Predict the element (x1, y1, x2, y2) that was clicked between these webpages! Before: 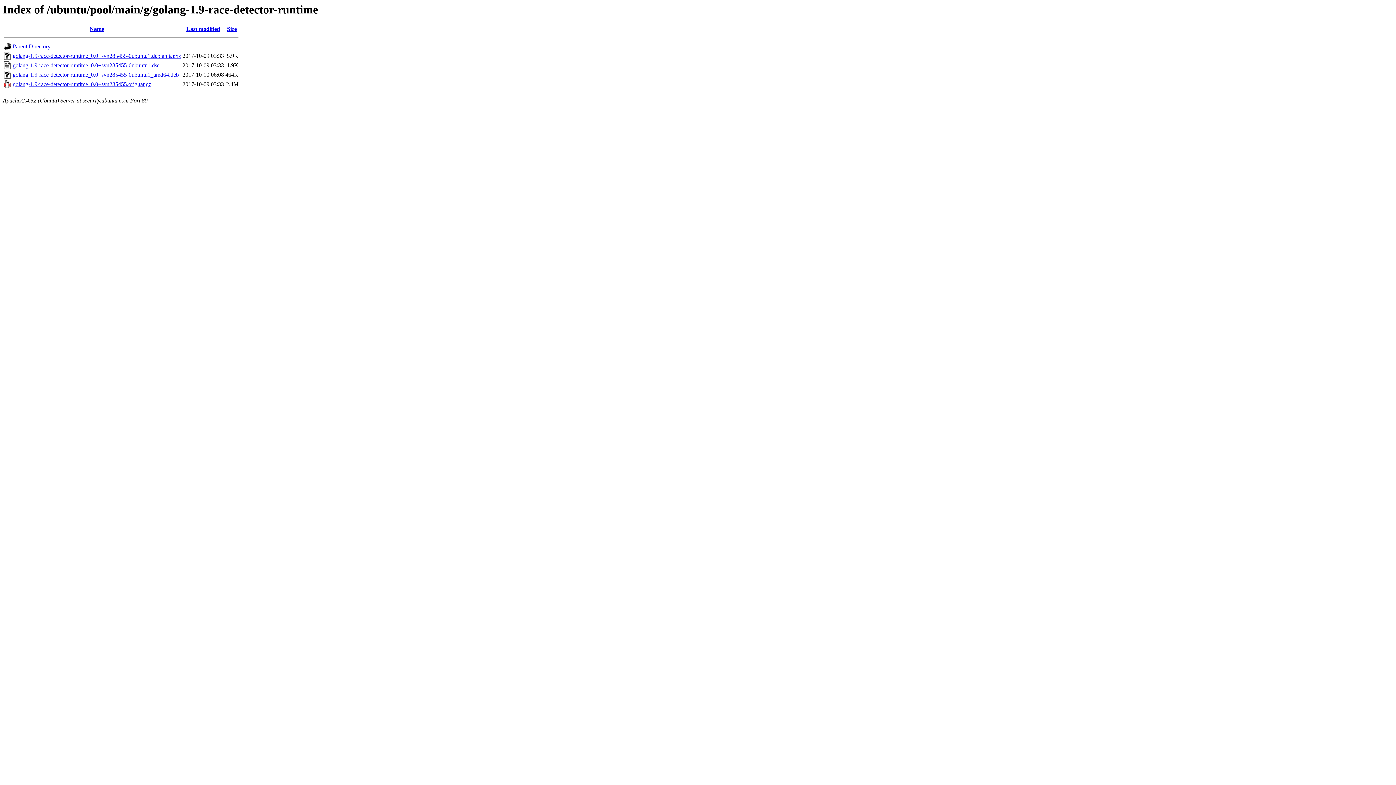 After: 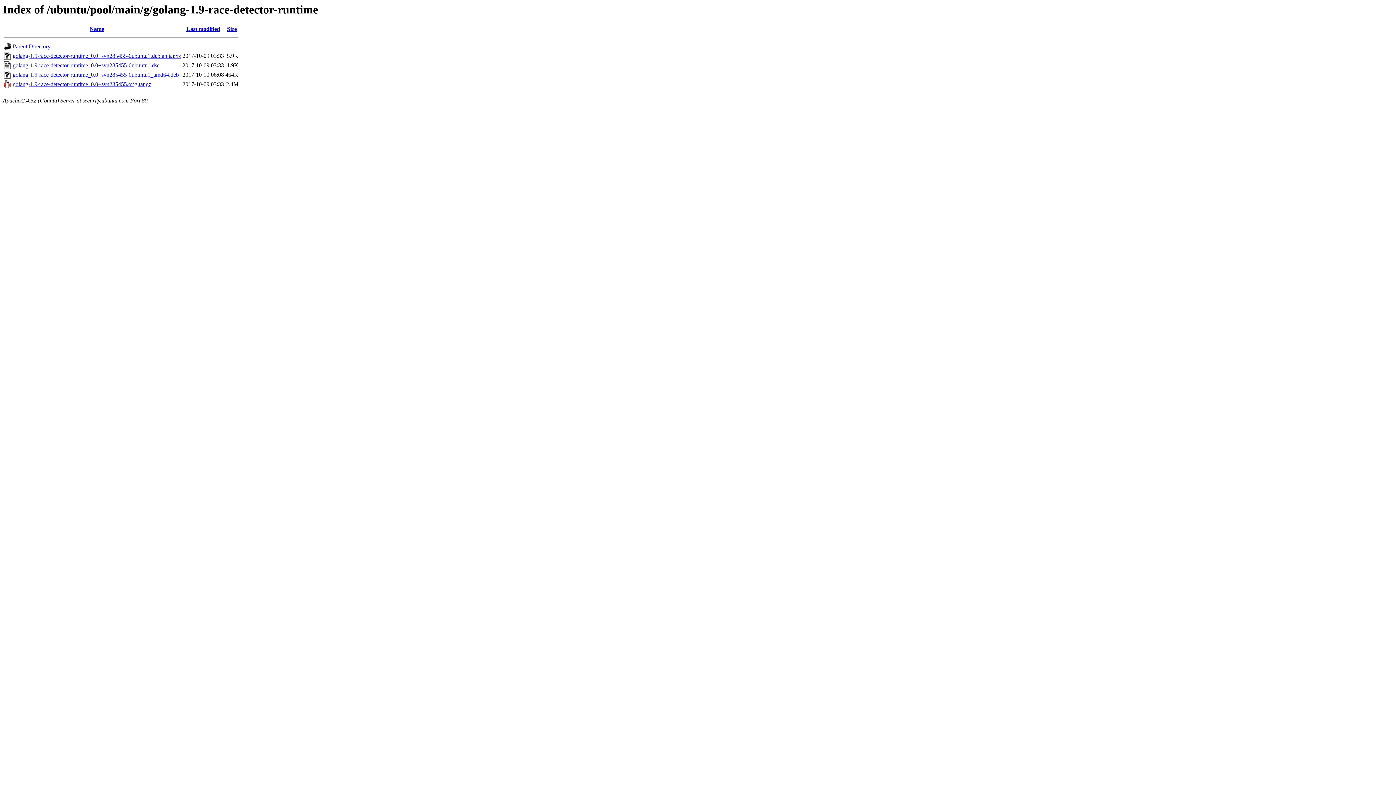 Action: label: golang-1.9-race-detector-runtime_0.0+svn285455-0ubuntu1.debian.tar.xz bbox: (12, 52, 181, 59)